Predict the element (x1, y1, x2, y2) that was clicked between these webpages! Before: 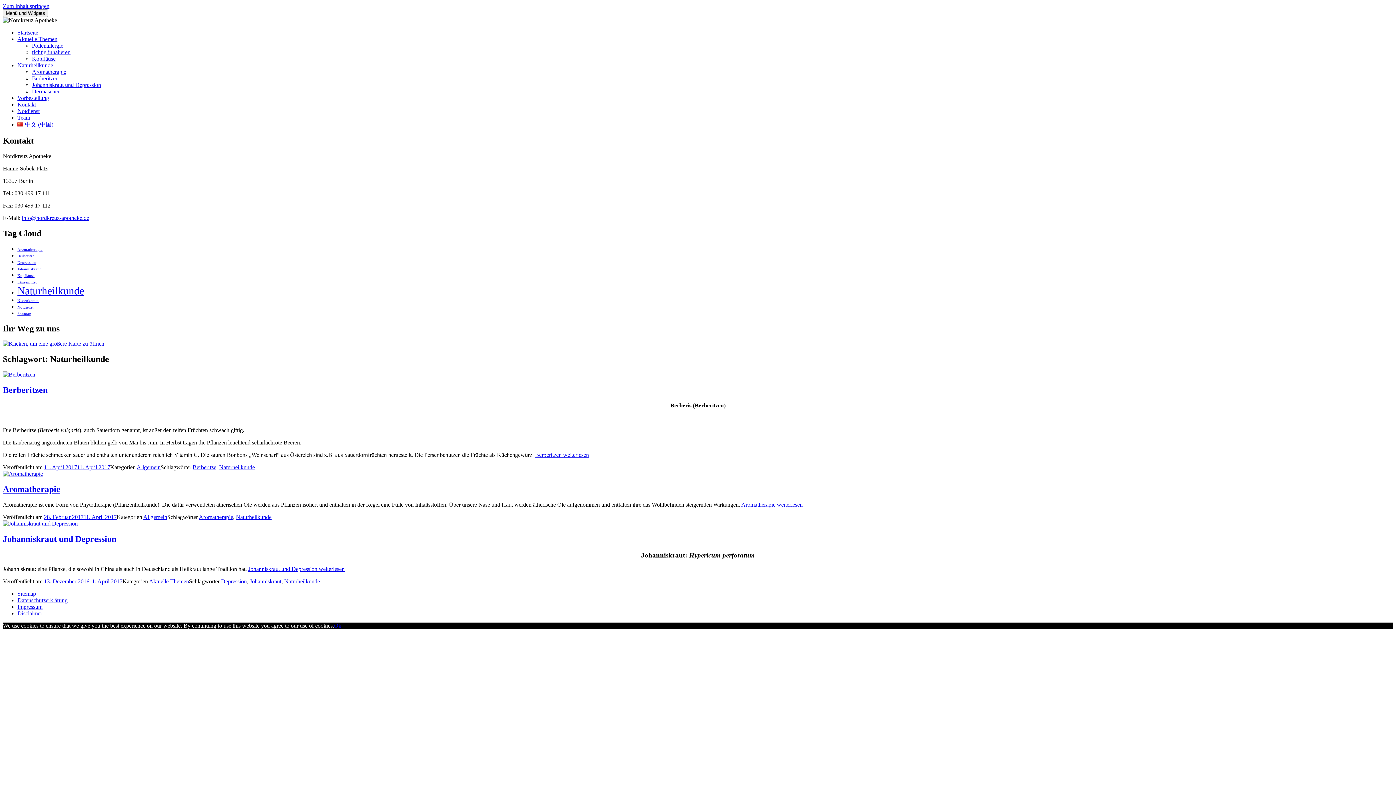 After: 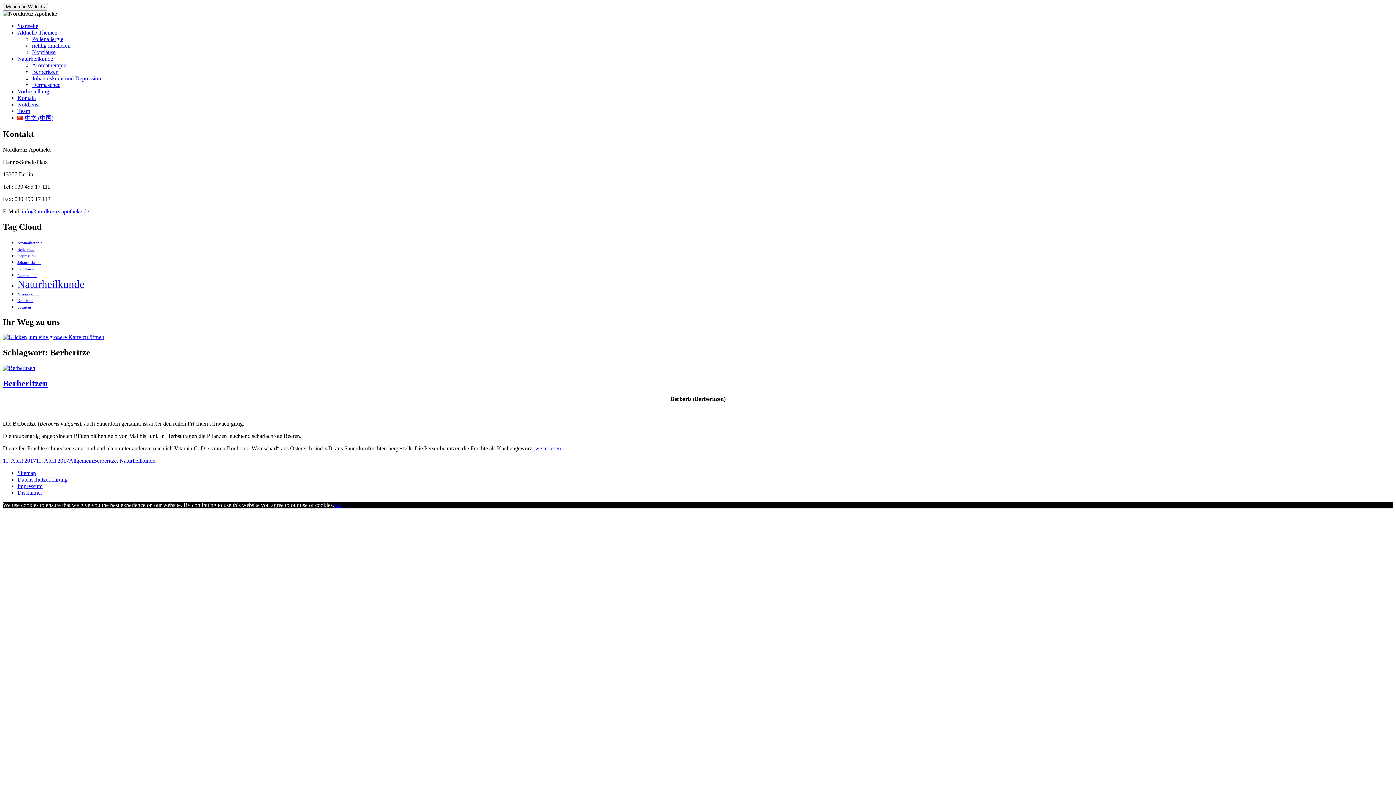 Action: label: Berberitze bbox: (192, 464, 216, 470)